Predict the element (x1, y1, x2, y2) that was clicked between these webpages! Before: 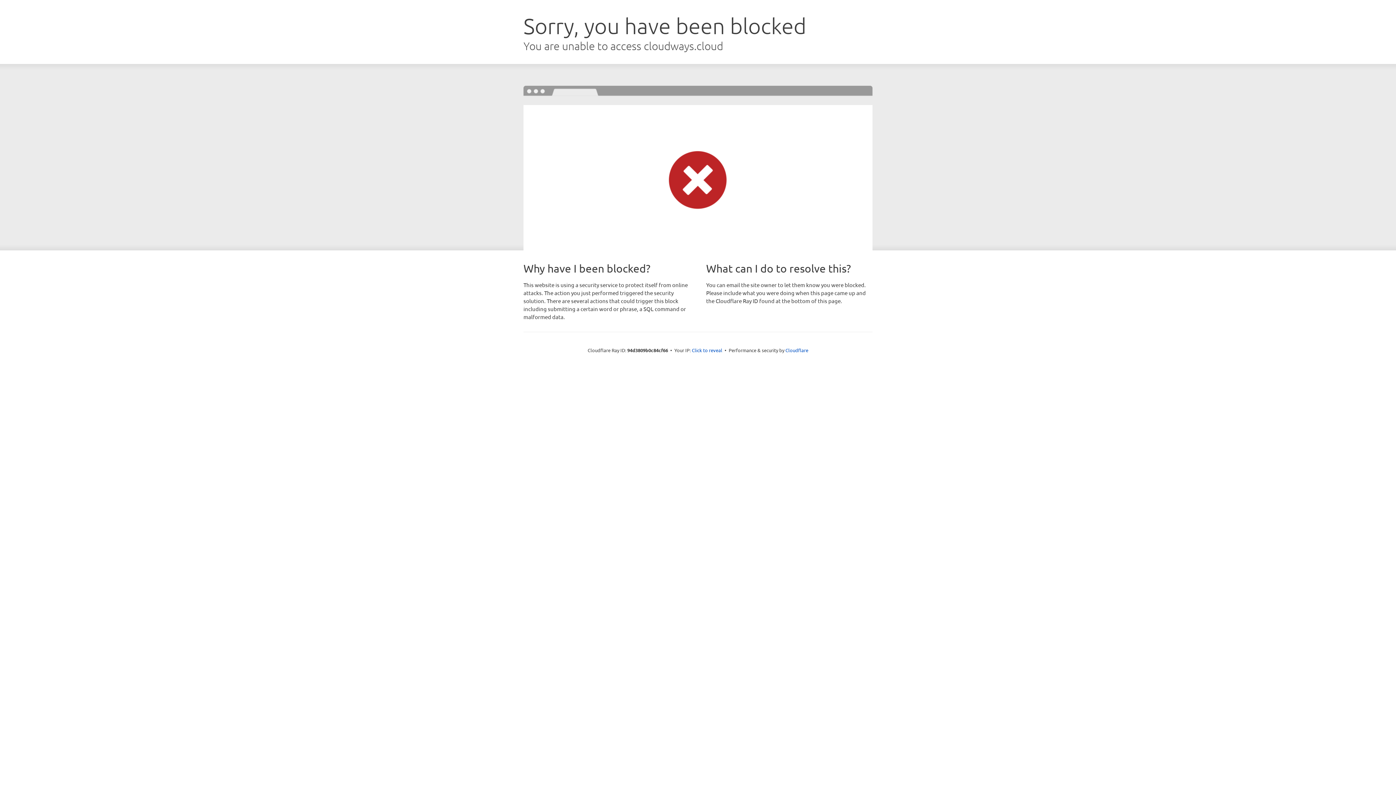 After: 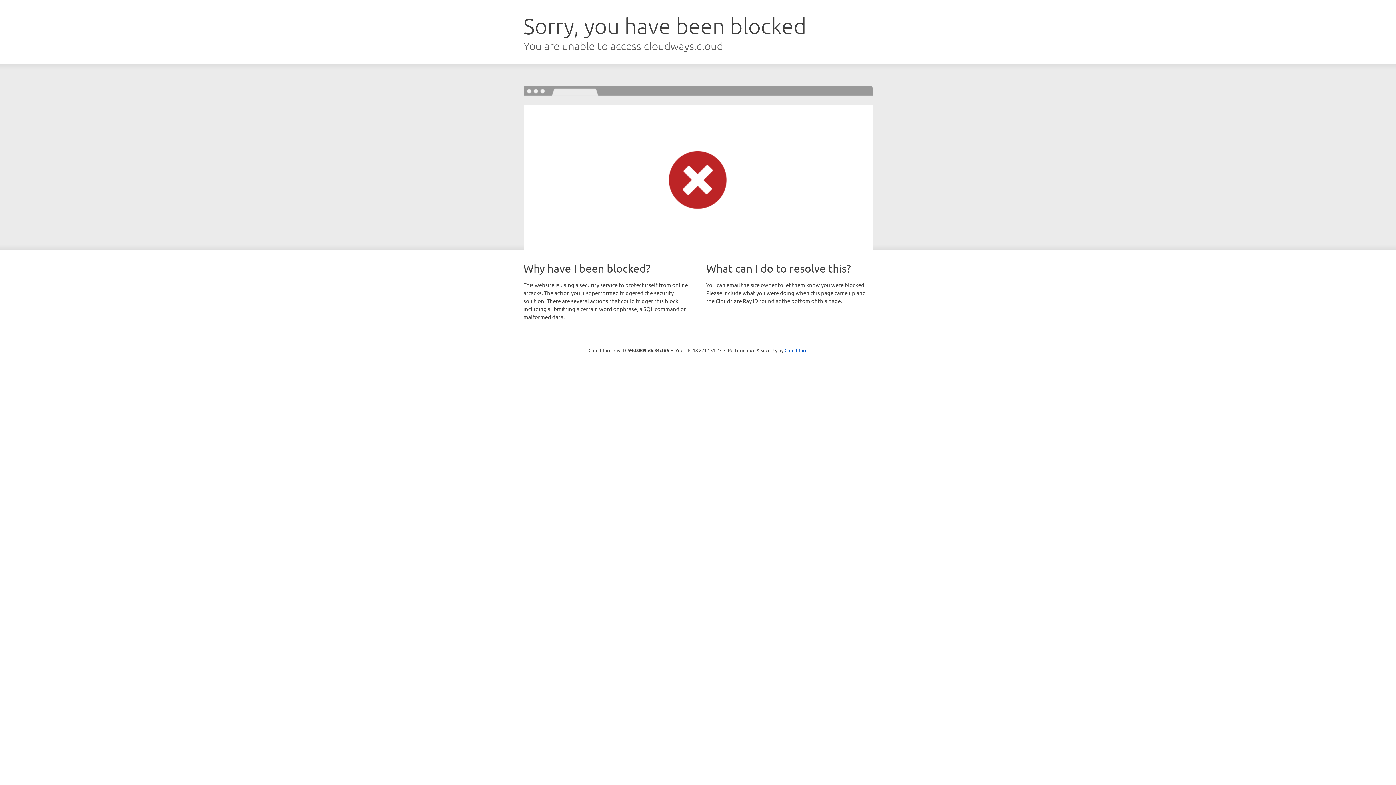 Action: bbox: (692, 346, 722, 353) label: Click to reveal